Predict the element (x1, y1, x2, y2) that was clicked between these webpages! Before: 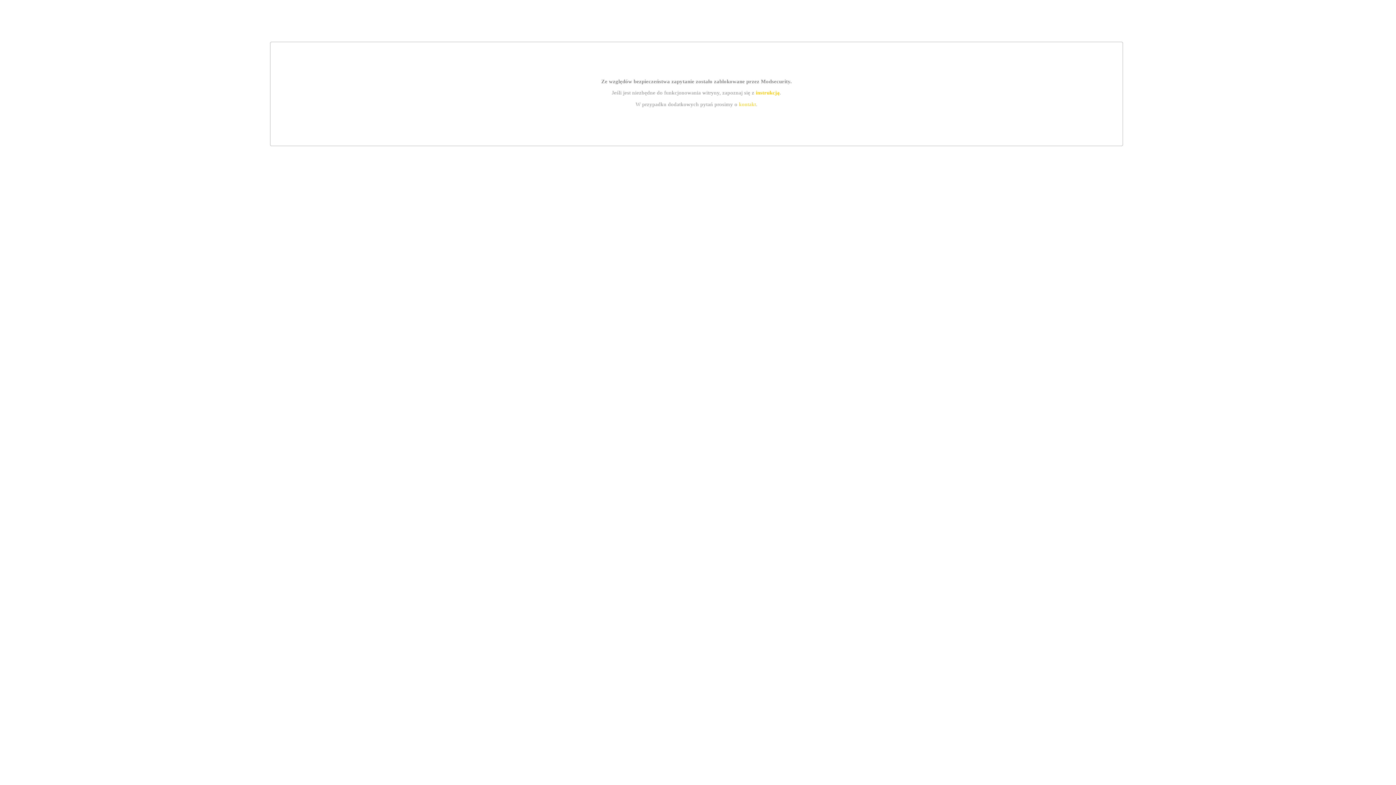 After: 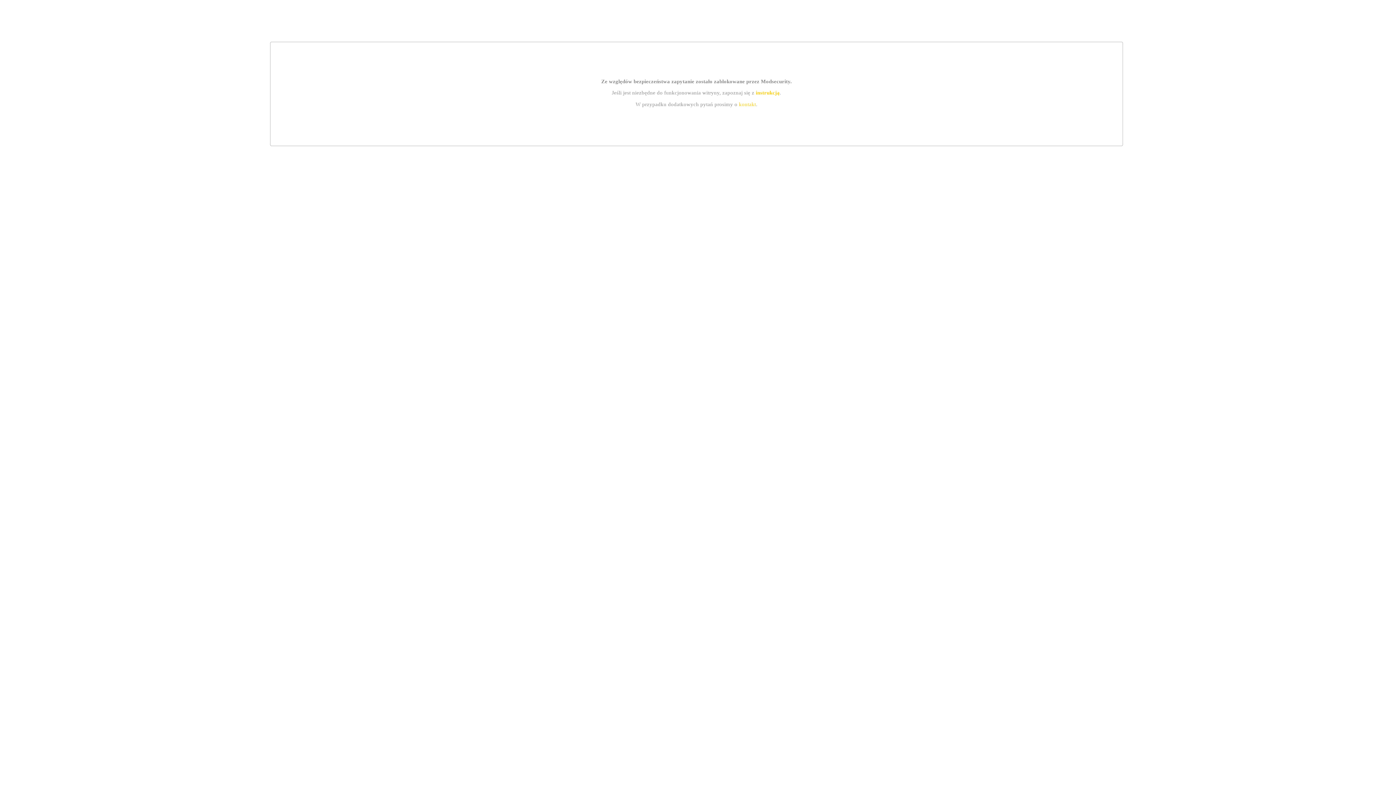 Action: bbox: (755, 89, 779, 95) label: instrukcją